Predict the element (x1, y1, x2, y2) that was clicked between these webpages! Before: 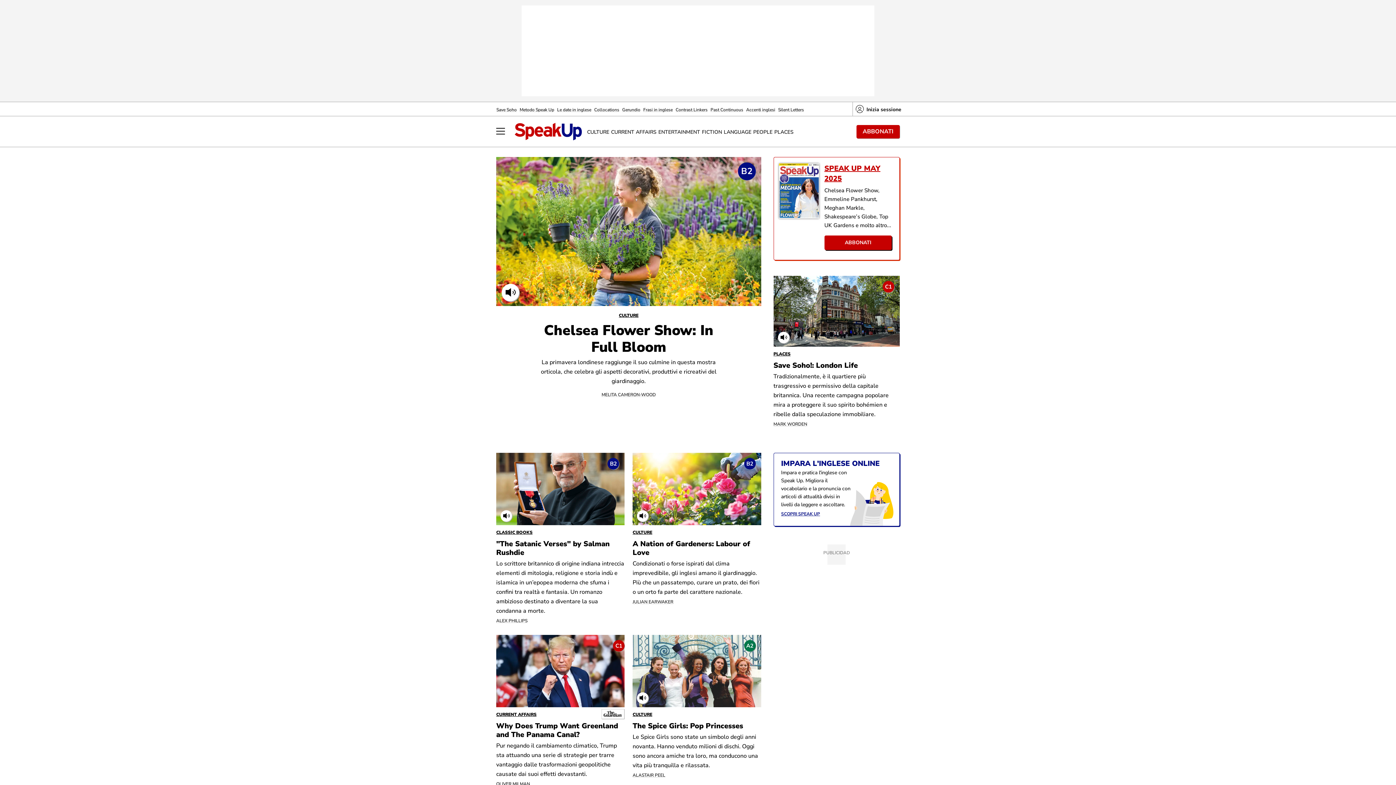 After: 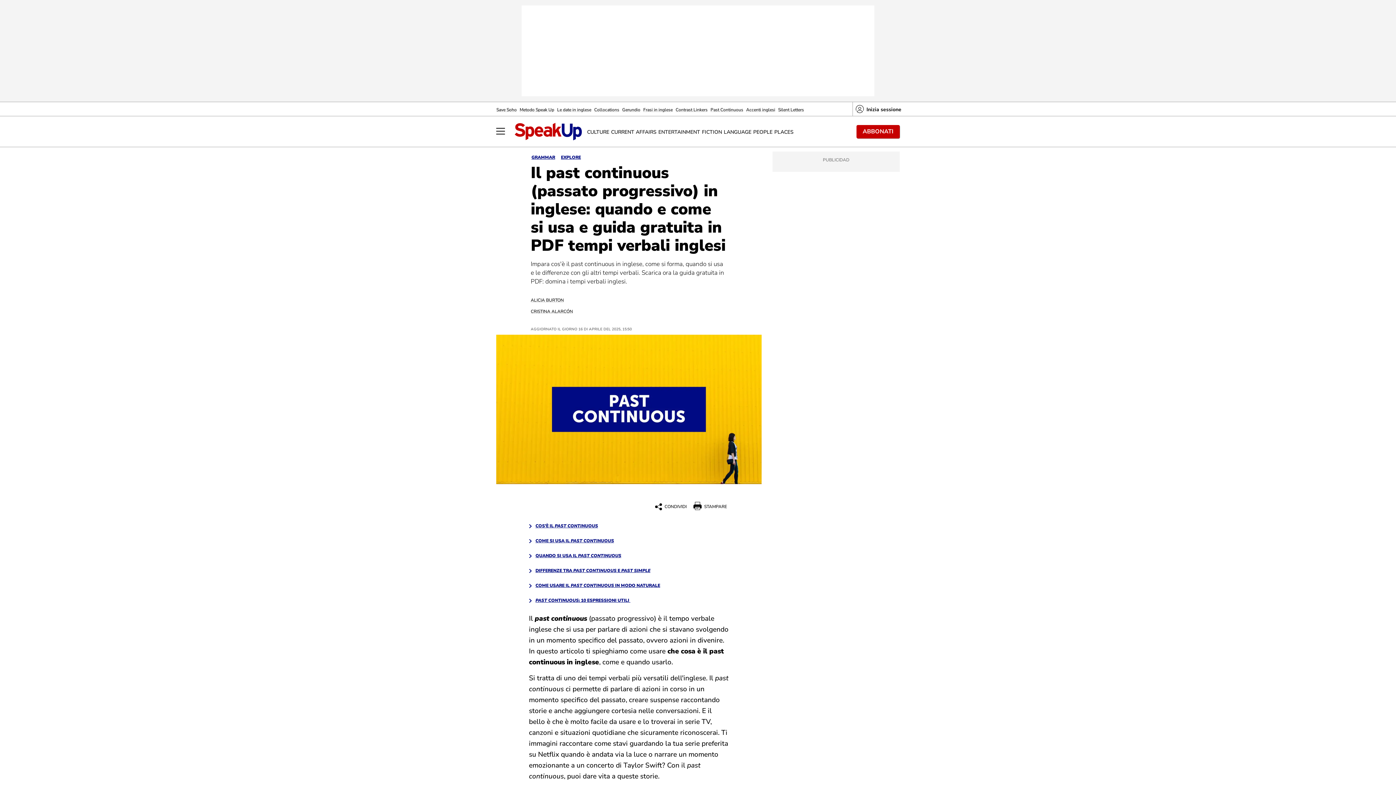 Action: bbox: (710, 106, 743, 112) label: Past Continuous